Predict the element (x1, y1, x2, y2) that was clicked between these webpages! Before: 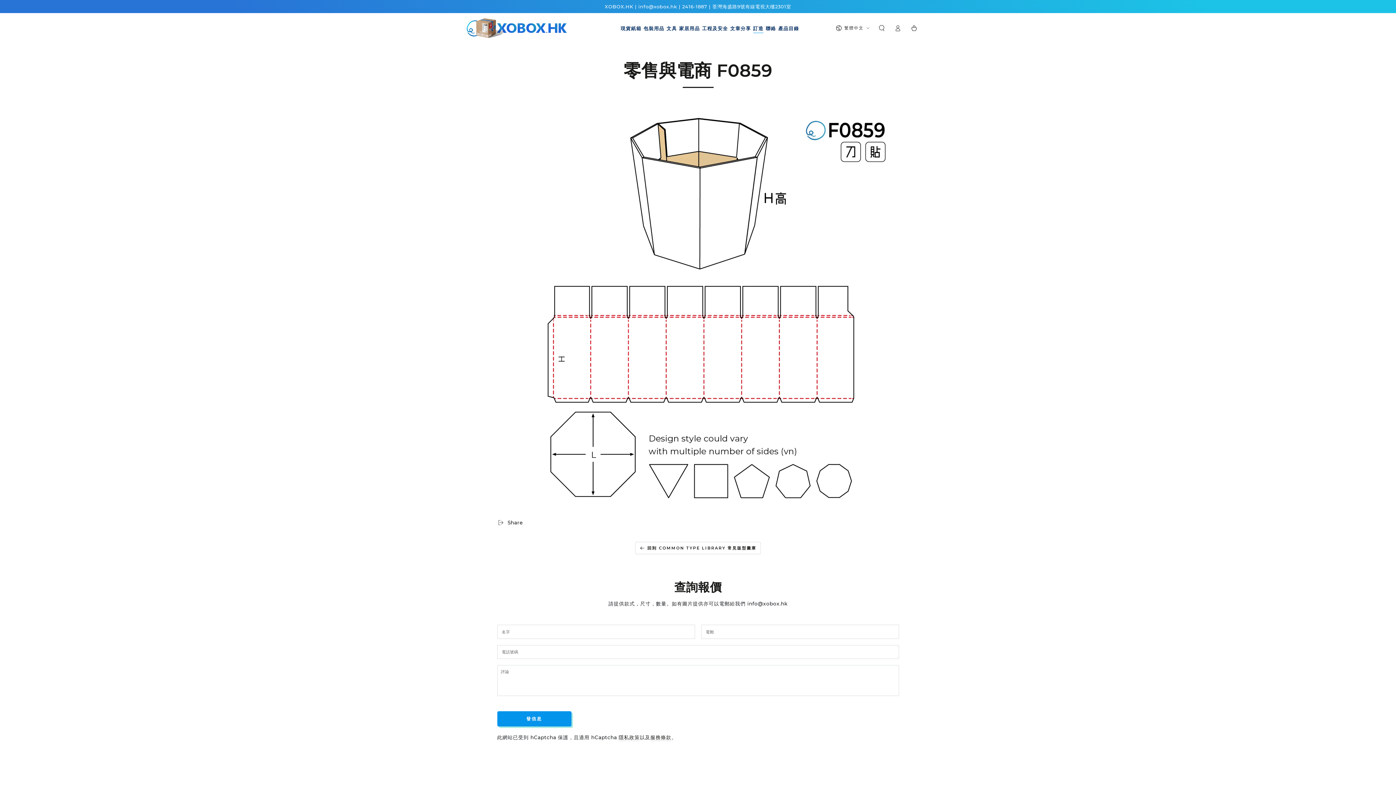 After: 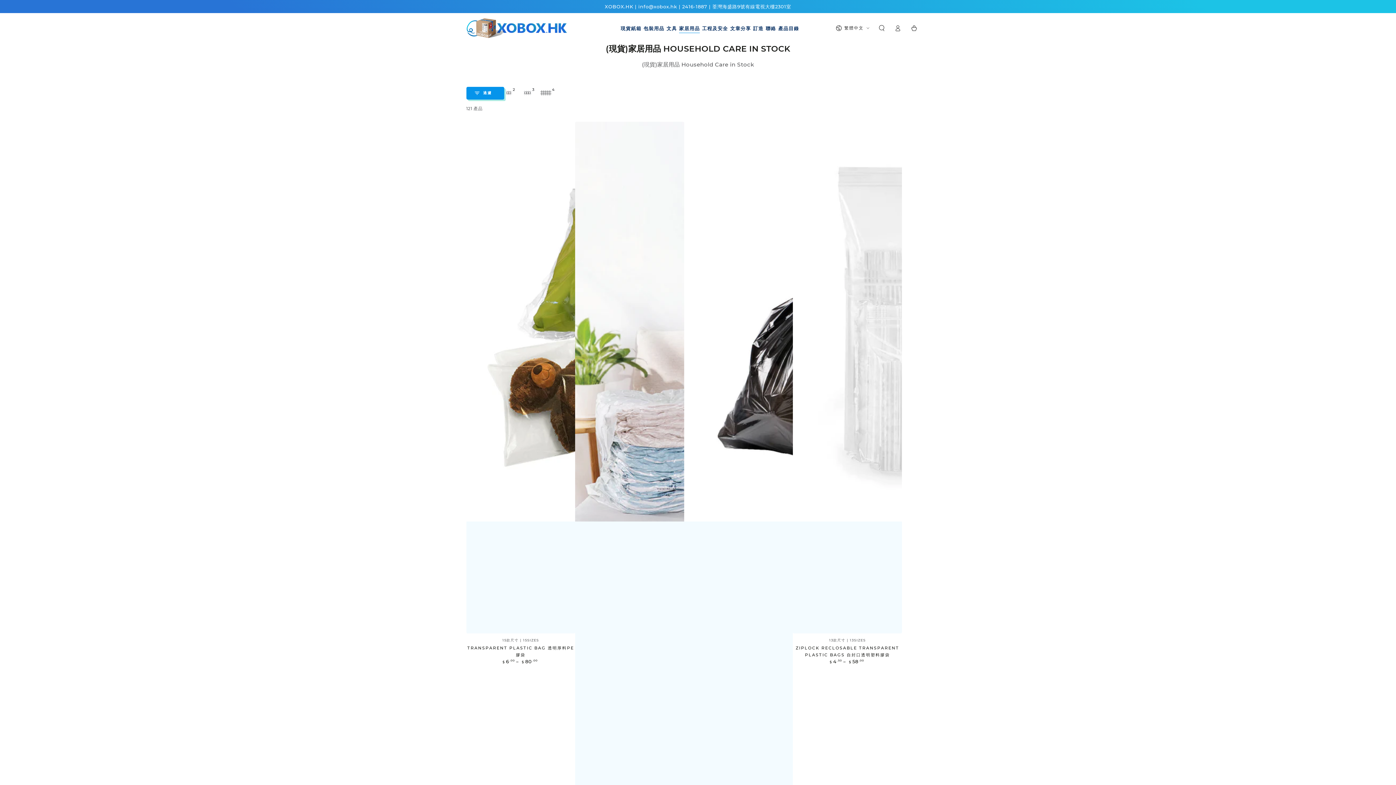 Action: bbox: (678, 22, 701, 34) label: 家居用品